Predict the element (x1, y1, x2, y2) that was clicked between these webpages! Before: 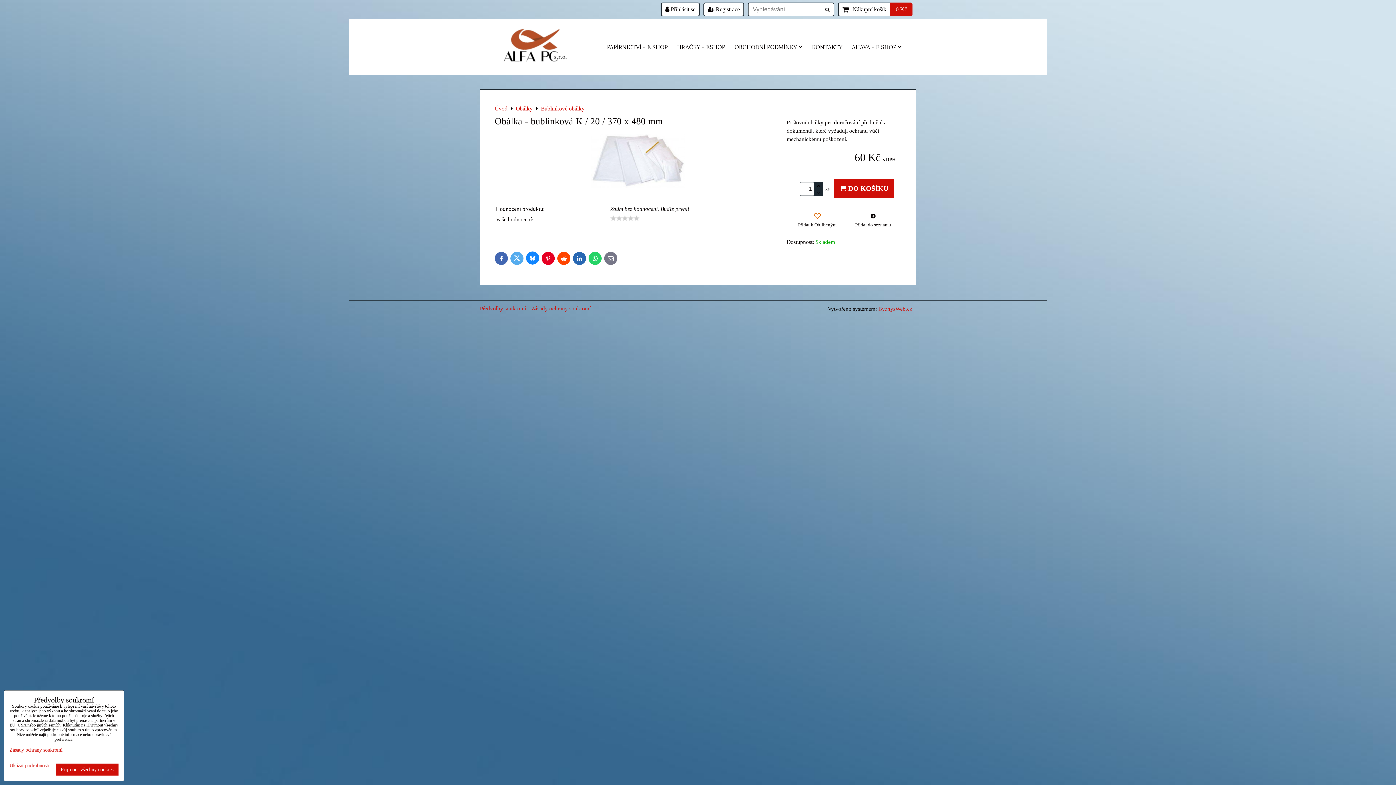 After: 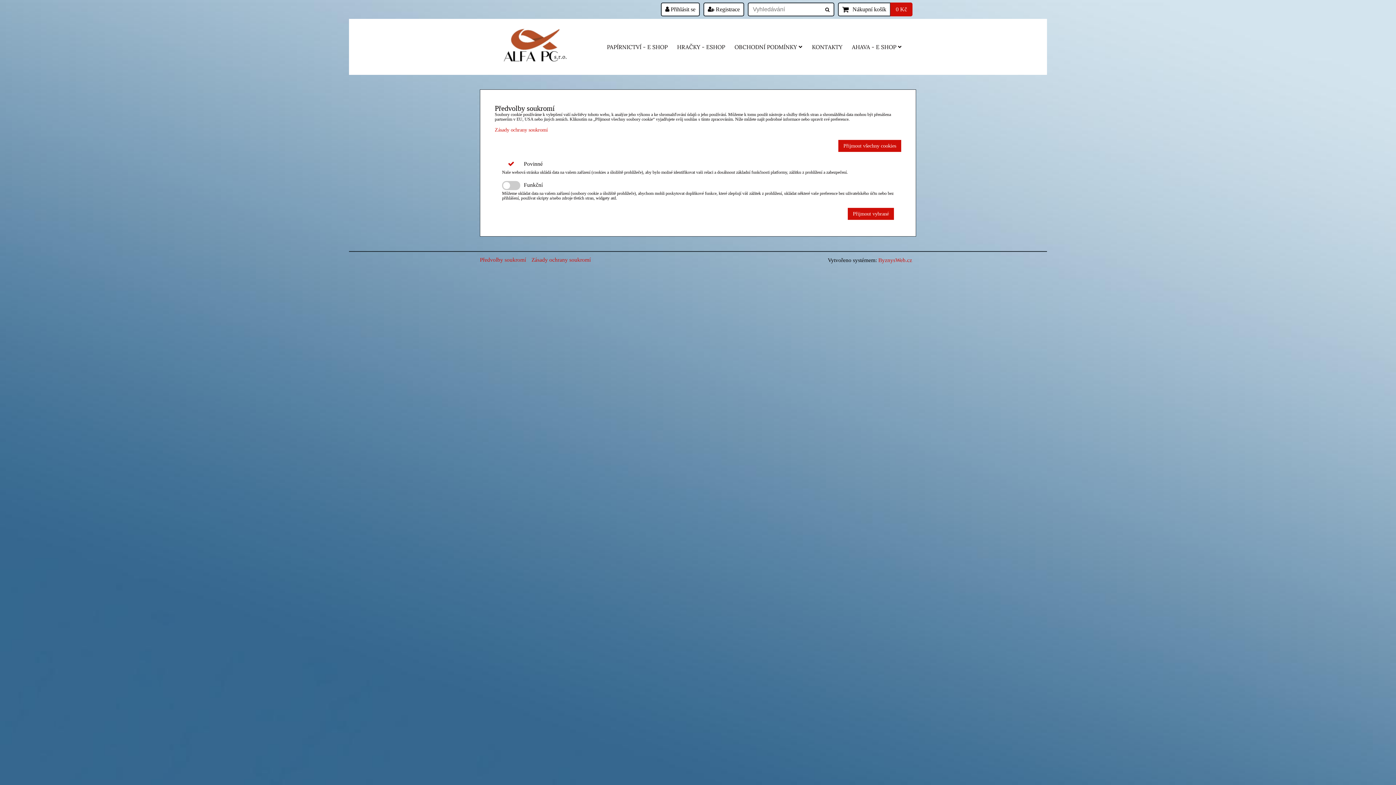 Action: bbox: (480, 304, 526, 312) label: Předvolby soukromí